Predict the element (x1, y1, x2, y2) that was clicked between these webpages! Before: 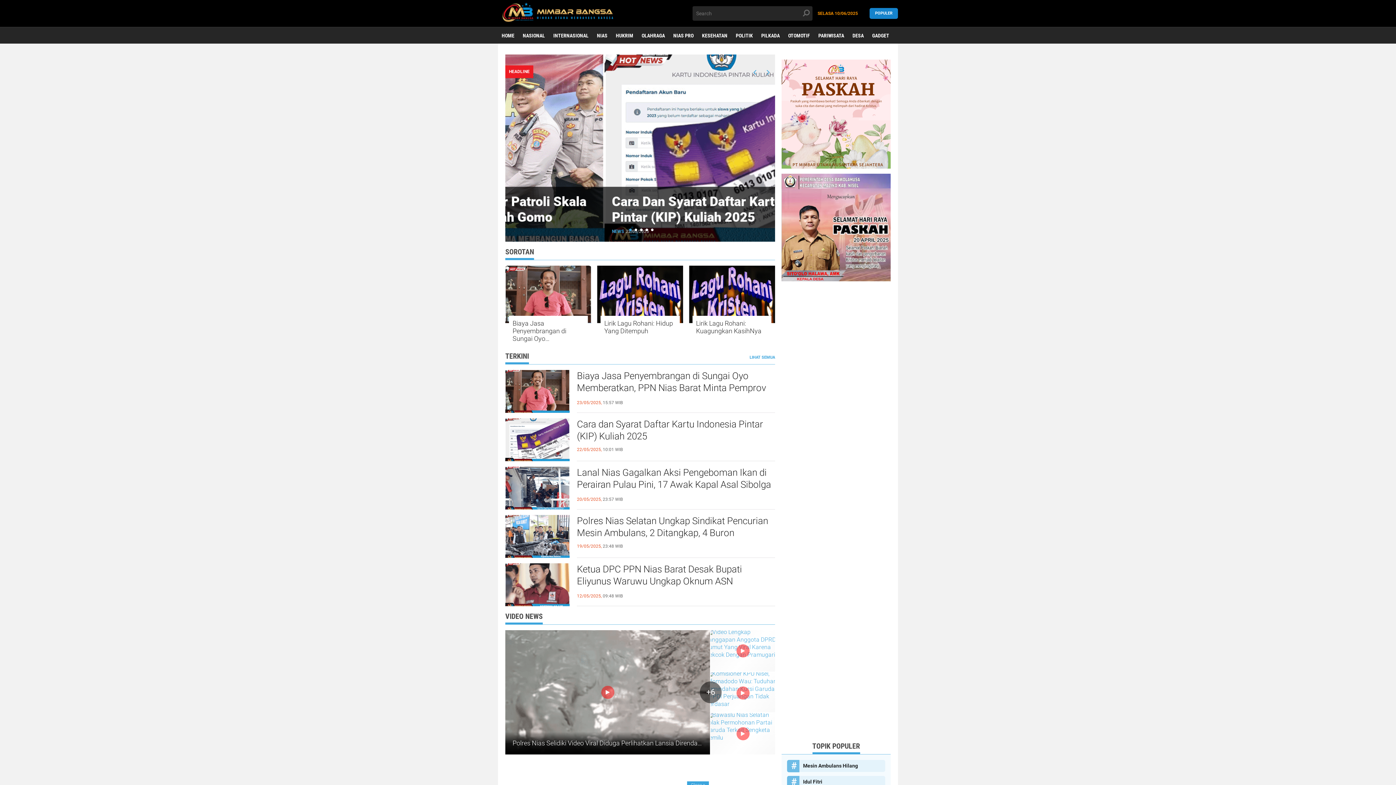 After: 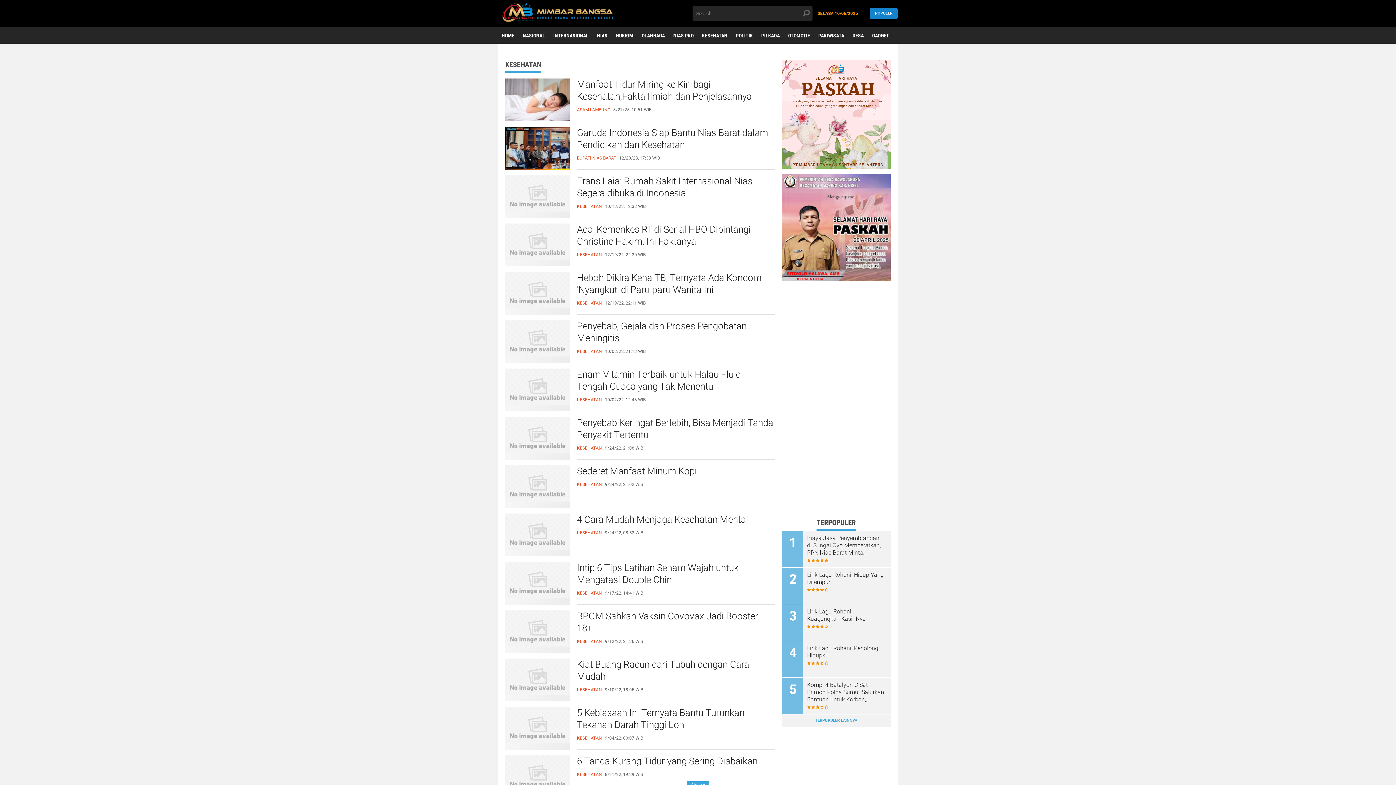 Action: bbox: (698, 27, 731, 44) label: KESEHATAN